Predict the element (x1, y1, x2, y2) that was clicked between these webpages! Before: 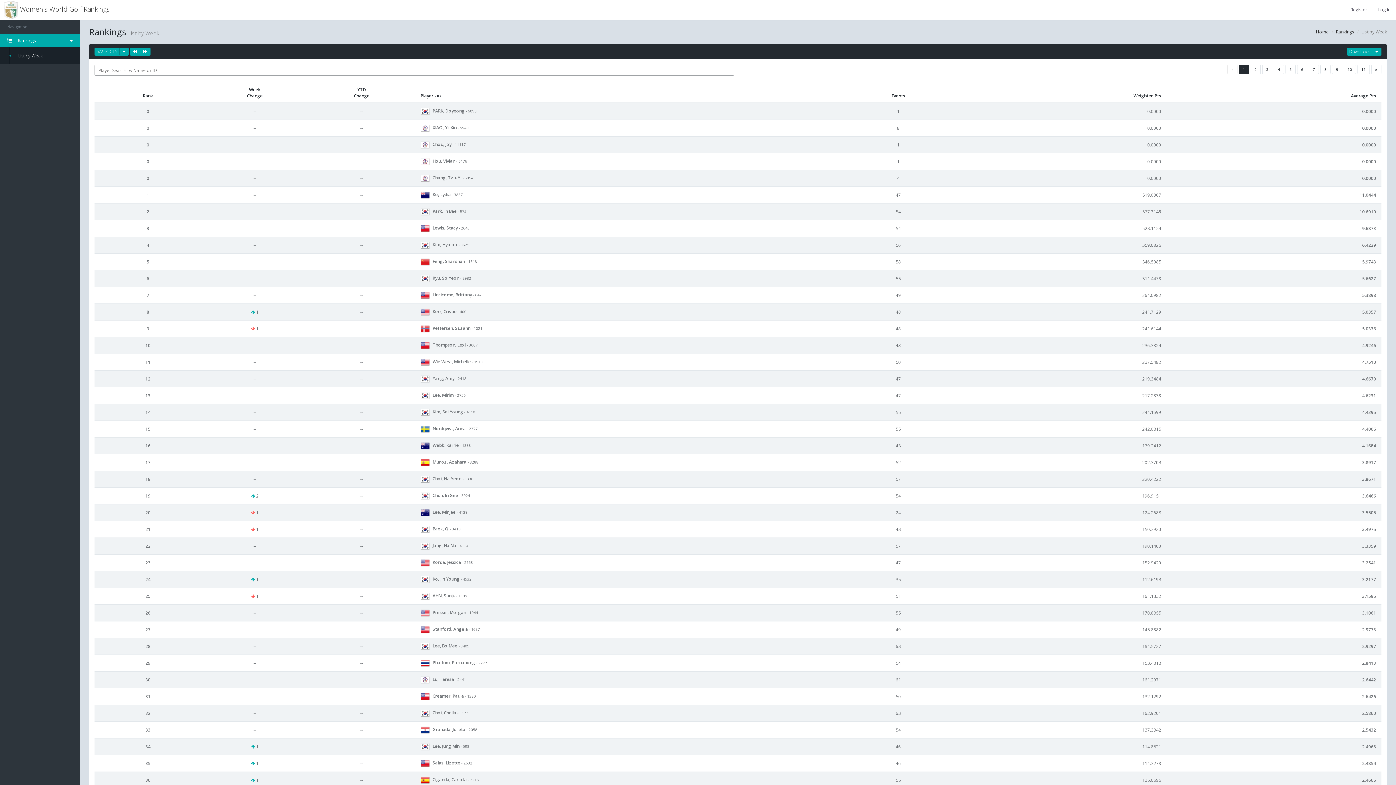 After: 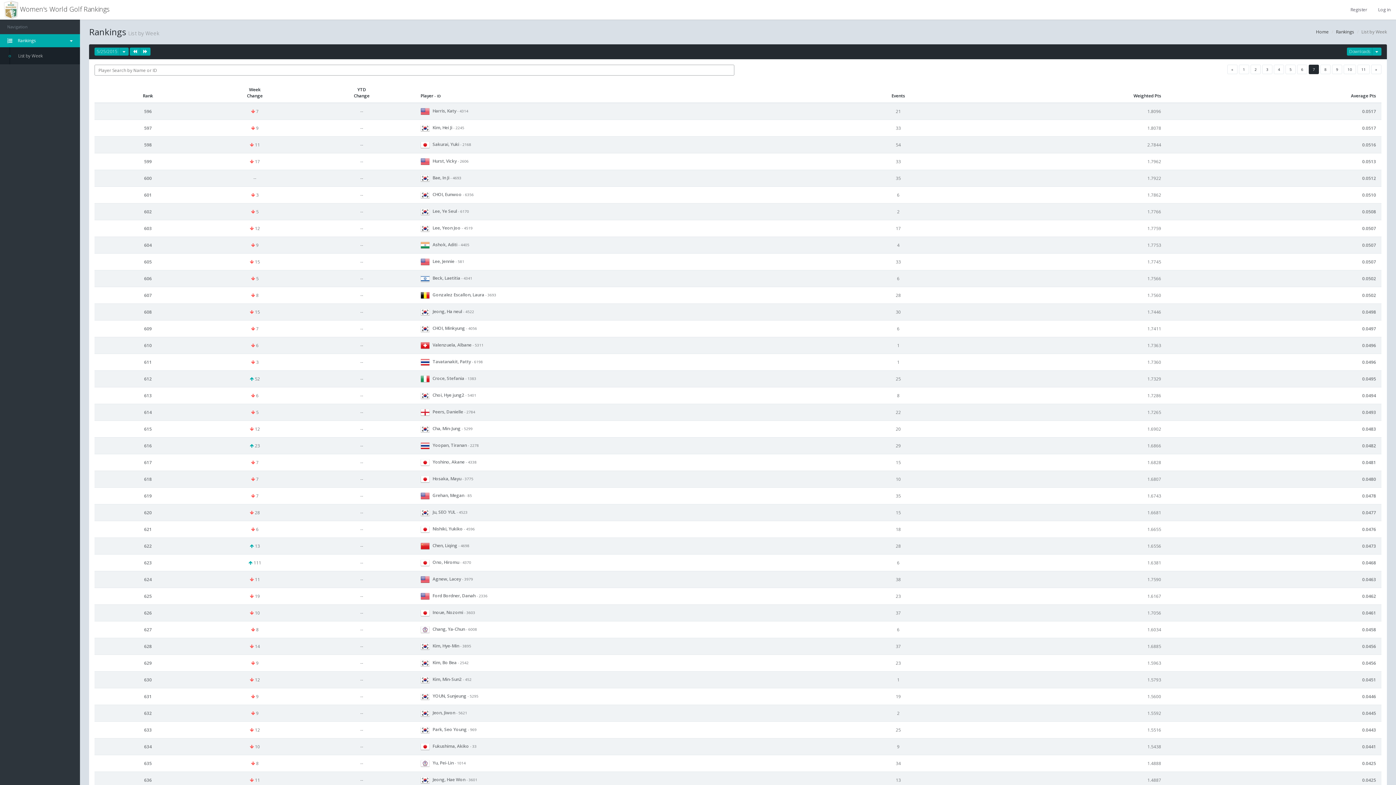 Action: label: 7 bbox: (1309, 64, 1319, 74)